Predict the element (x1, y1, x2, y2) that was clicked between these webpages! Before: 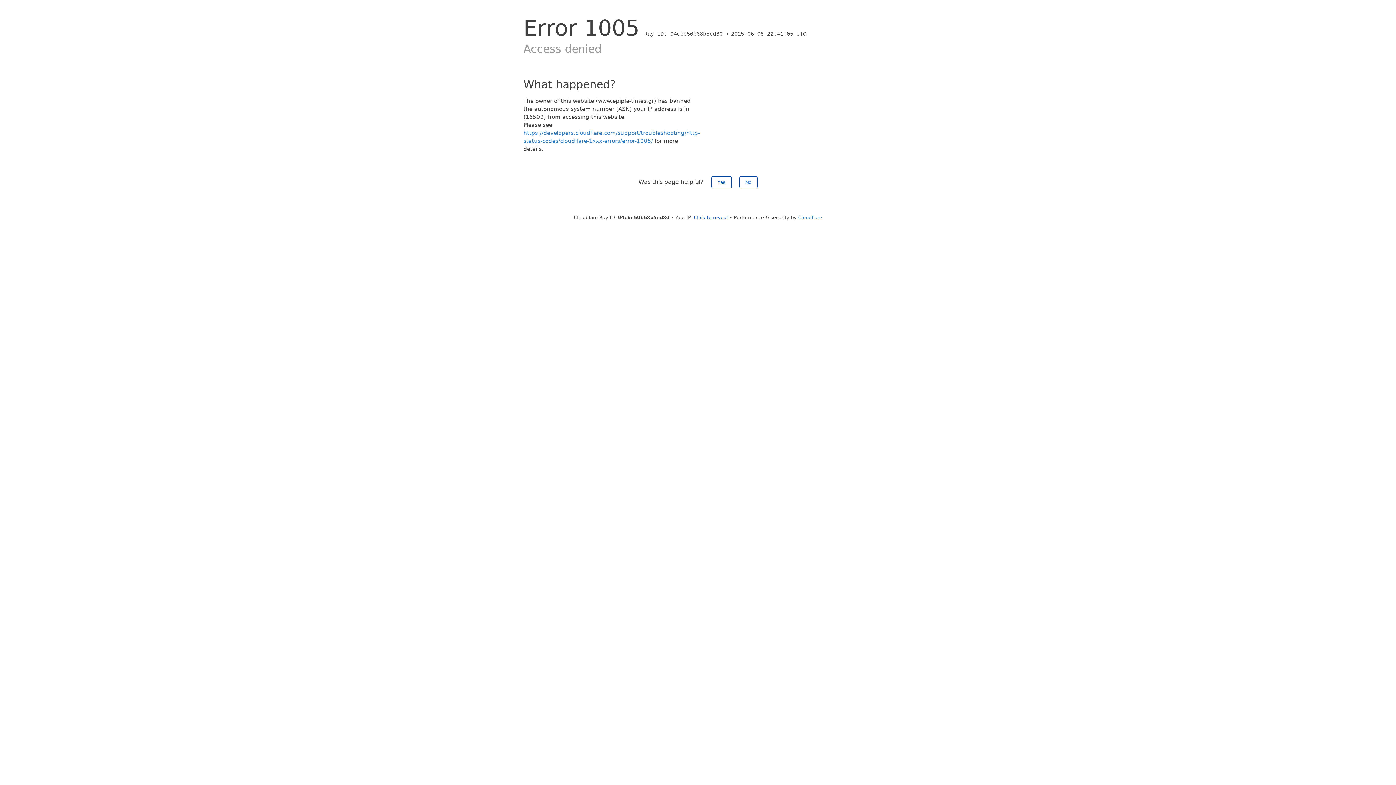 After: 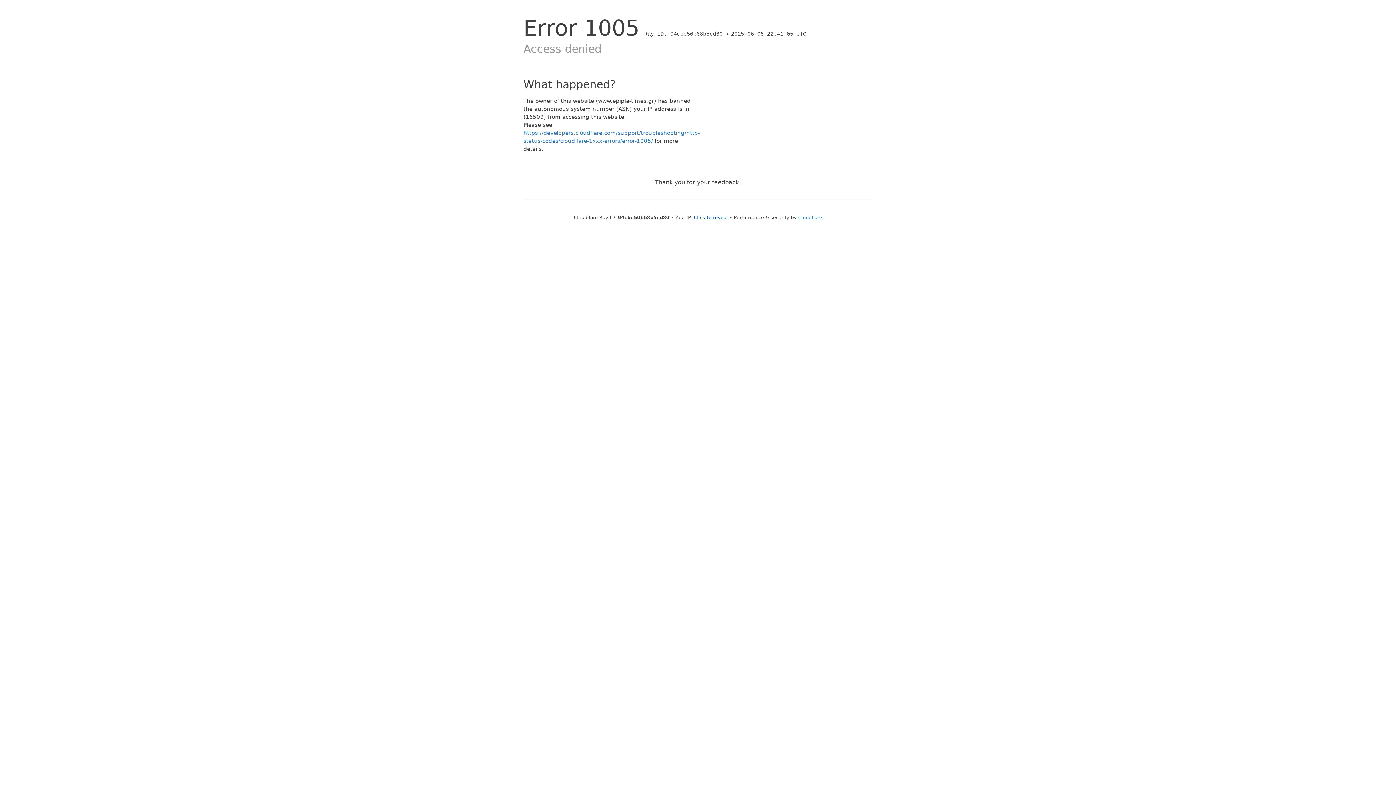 Action: label: No bbox: (739, 176, 757, 188)